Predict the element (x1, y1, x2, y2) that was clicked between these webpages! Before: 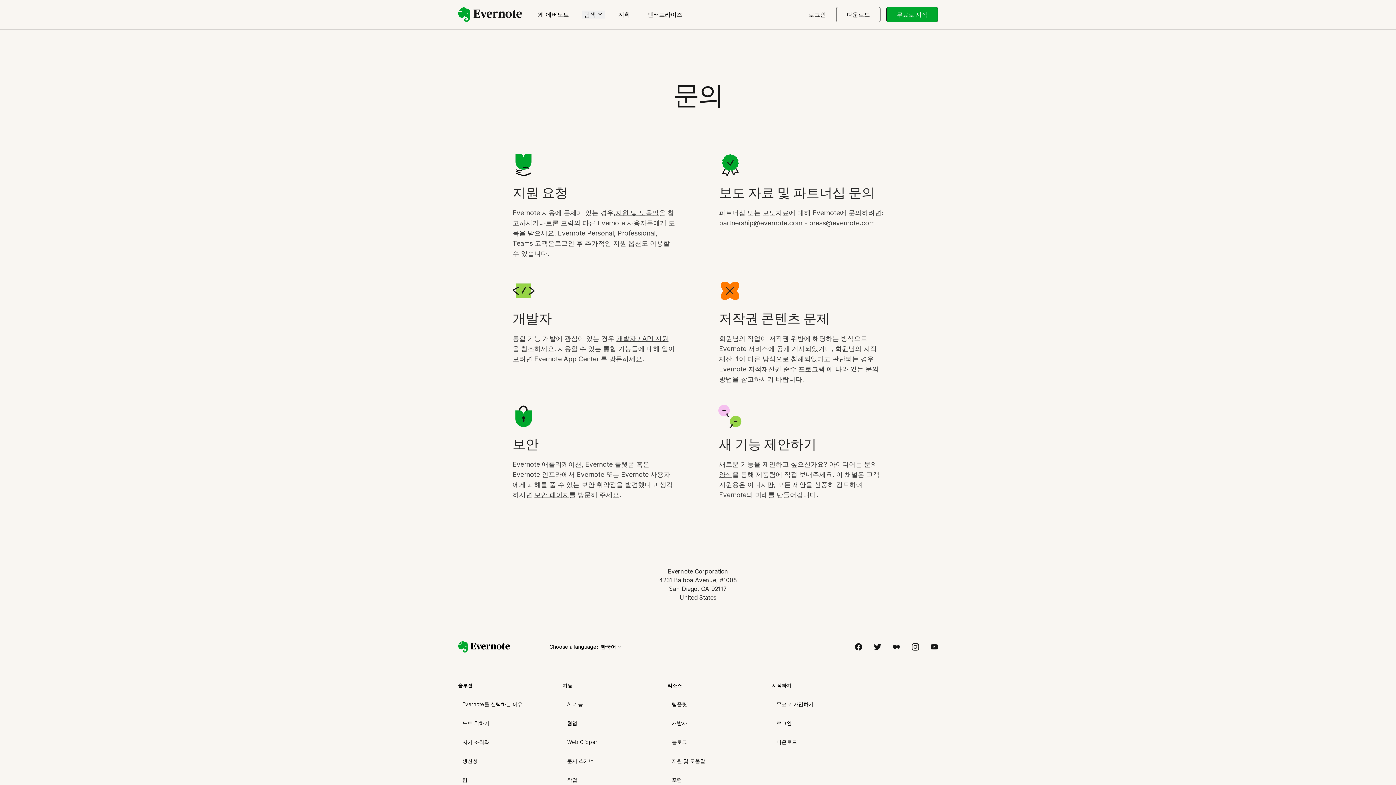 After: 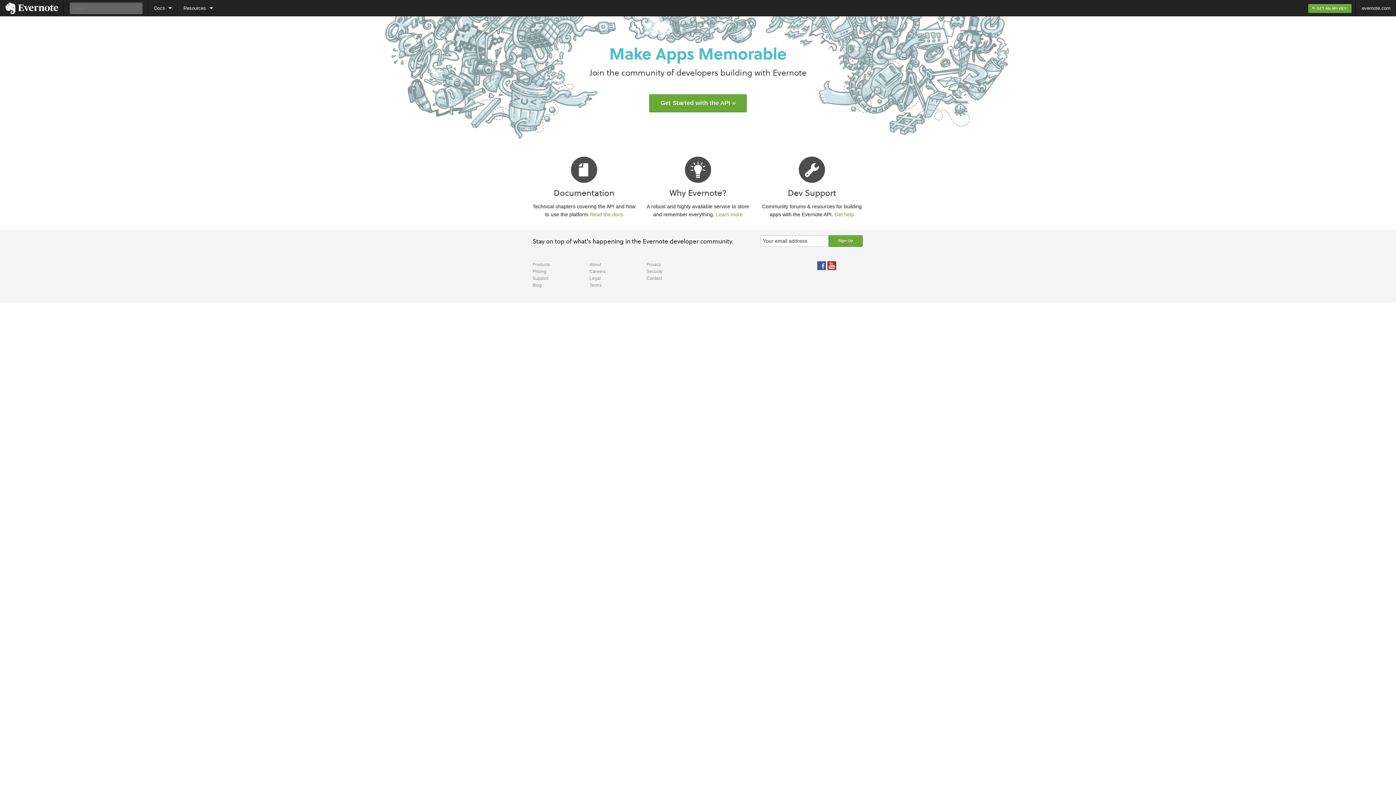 Action: label: 개발자 bbox: (667, 717, 691, 729)